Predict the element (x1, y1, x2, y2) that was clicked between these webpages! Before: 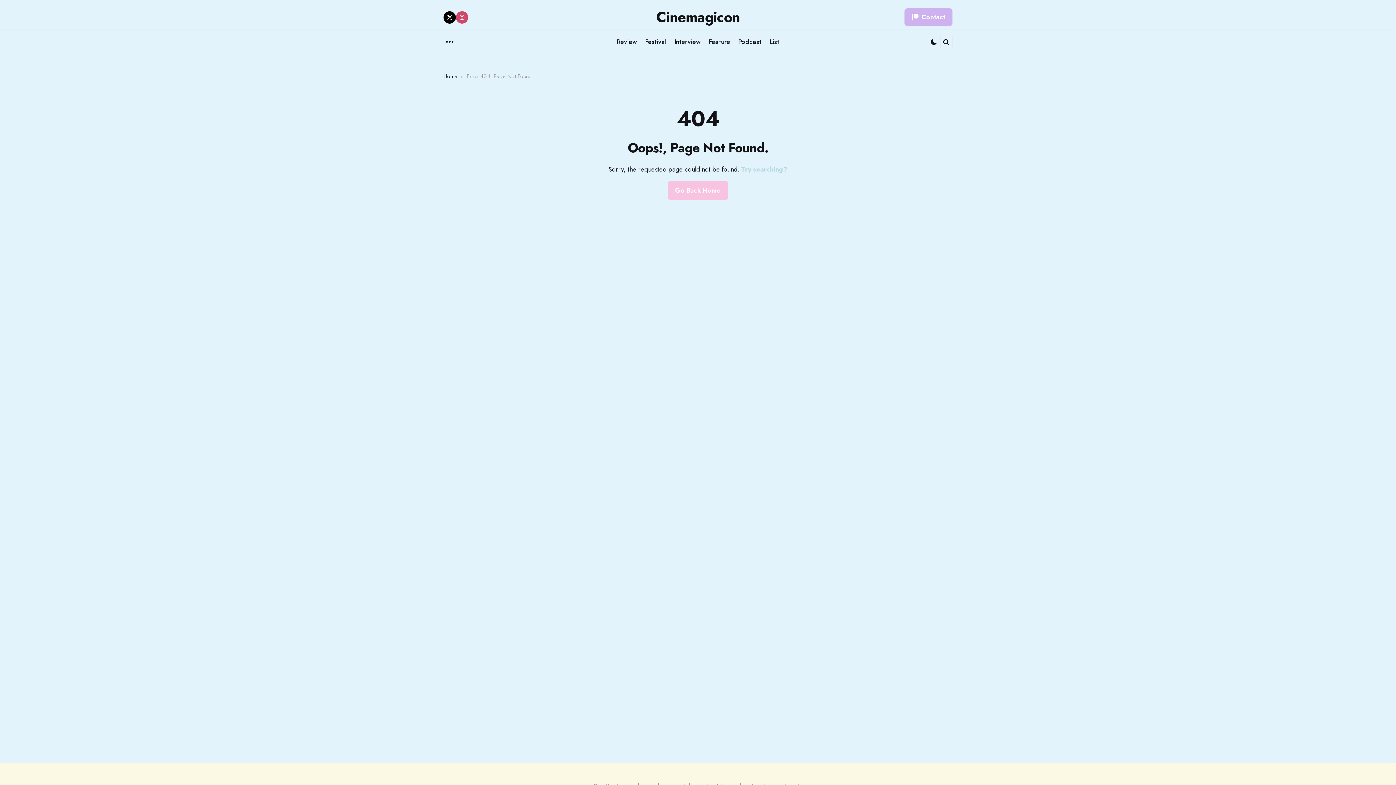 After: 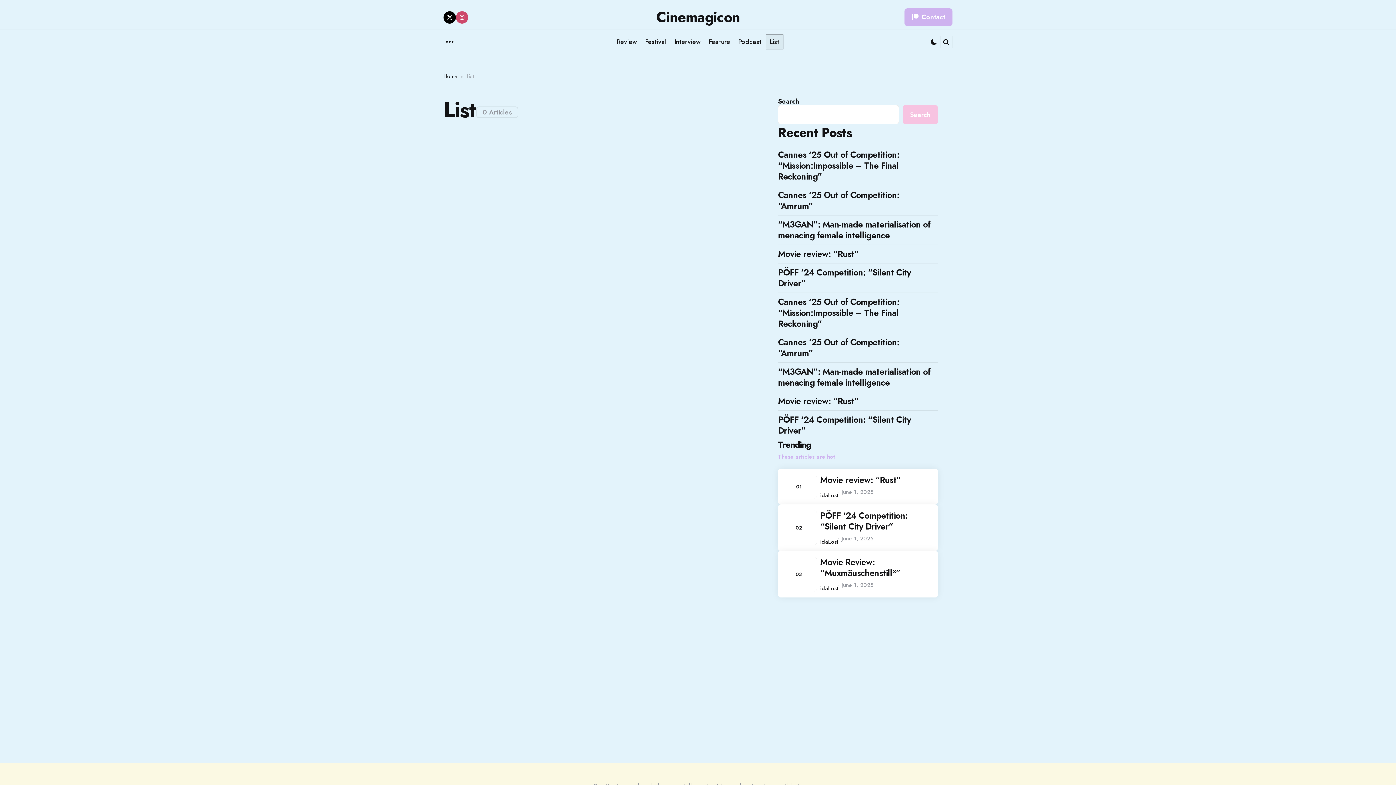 Action: bbox: (765, 34, 783, 49) label: List